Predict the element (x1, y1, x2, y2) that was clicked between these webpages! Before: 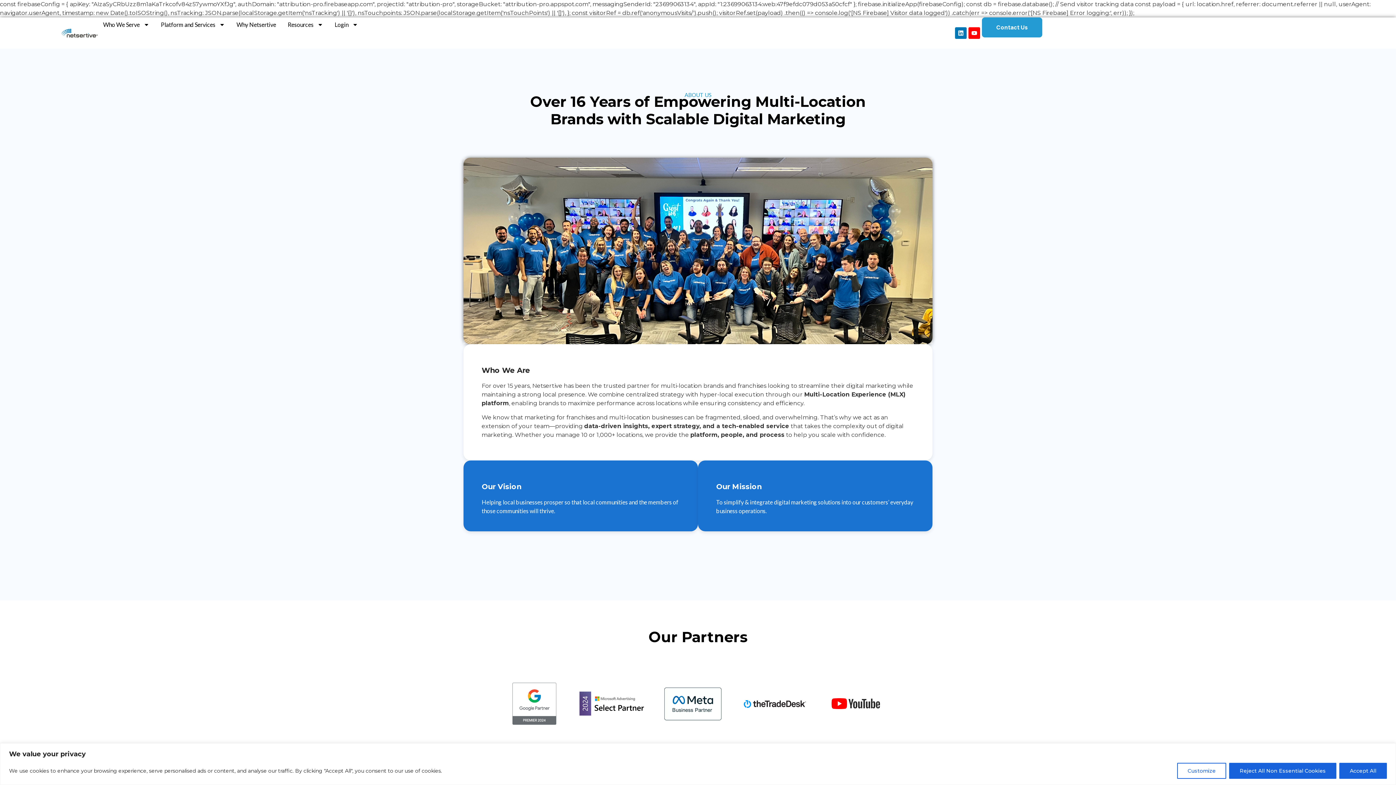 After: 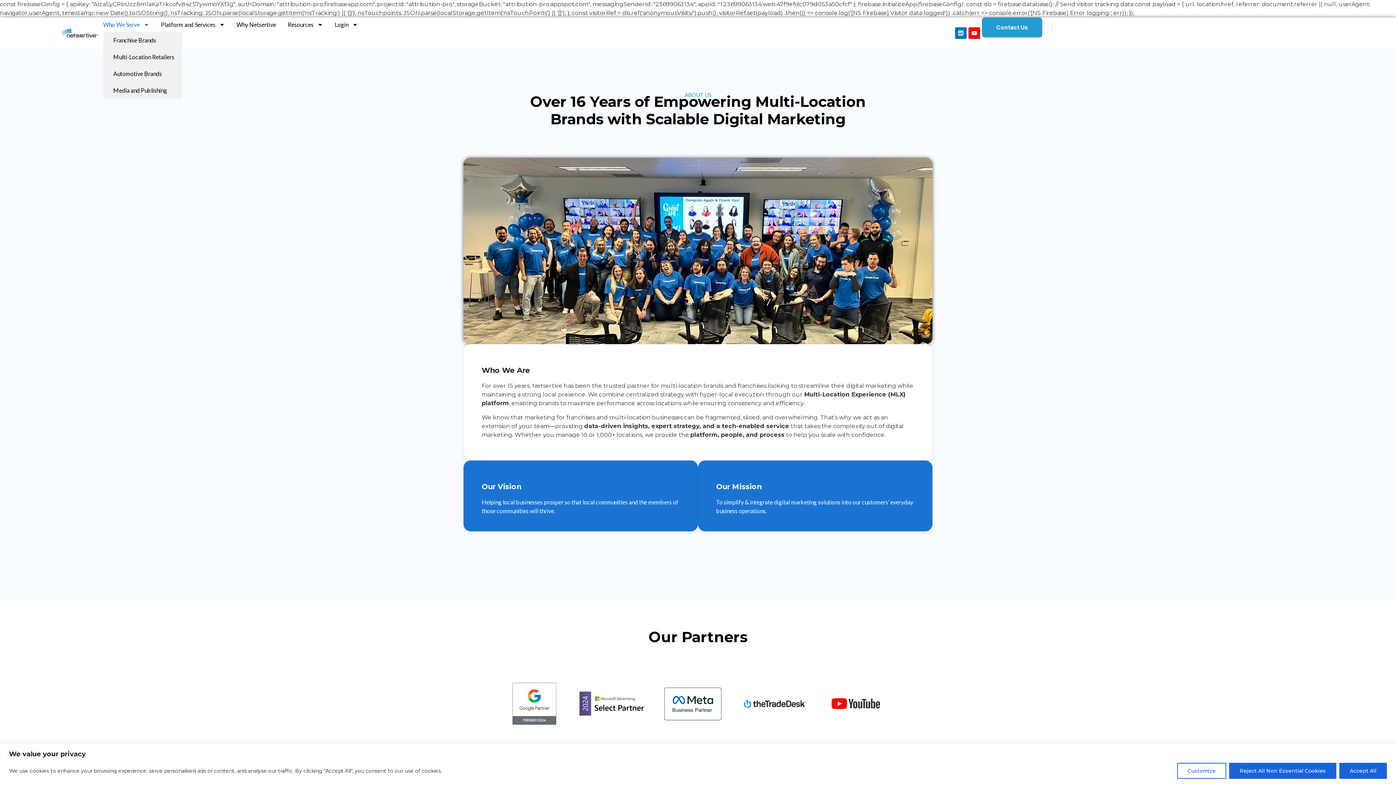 Action: label: Who We Serve bbox: (103, 17, 149, 32)